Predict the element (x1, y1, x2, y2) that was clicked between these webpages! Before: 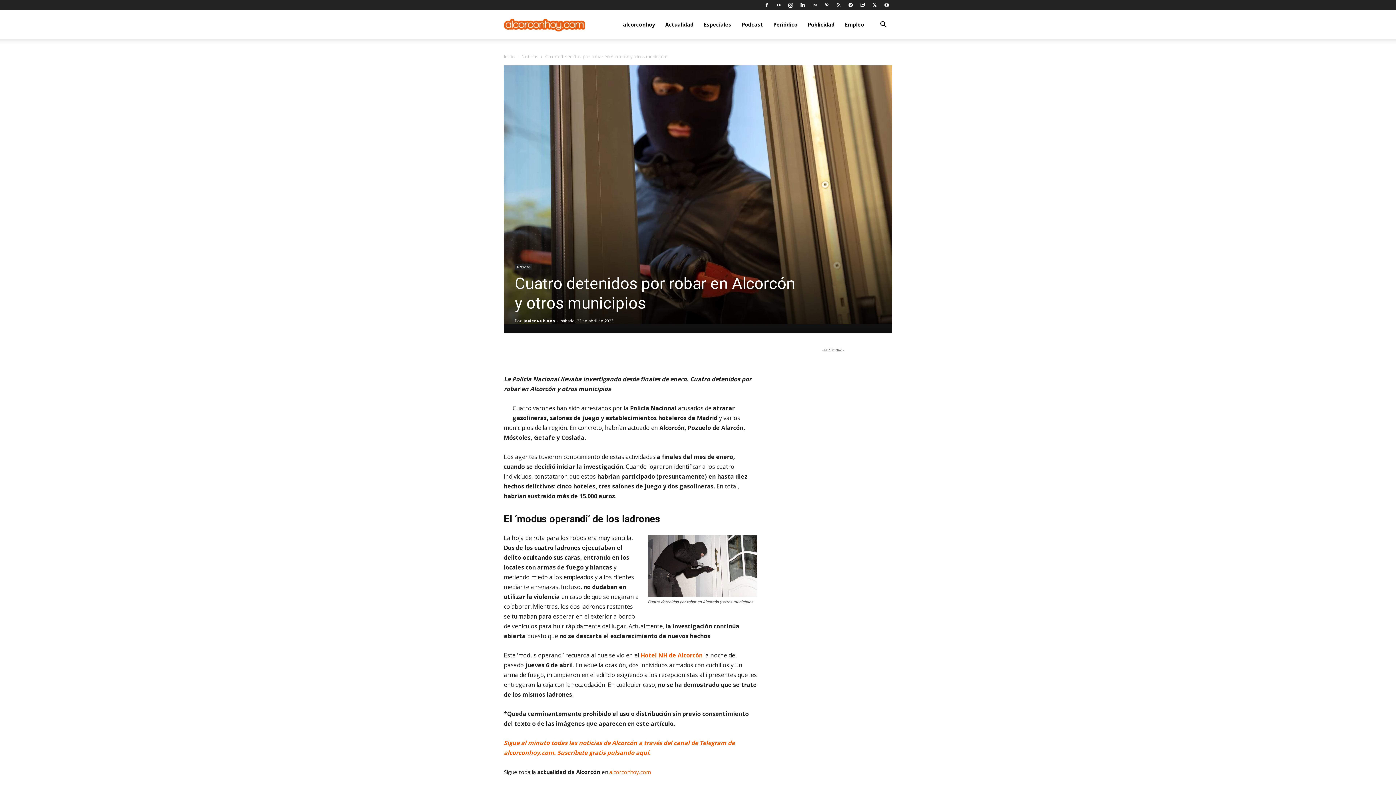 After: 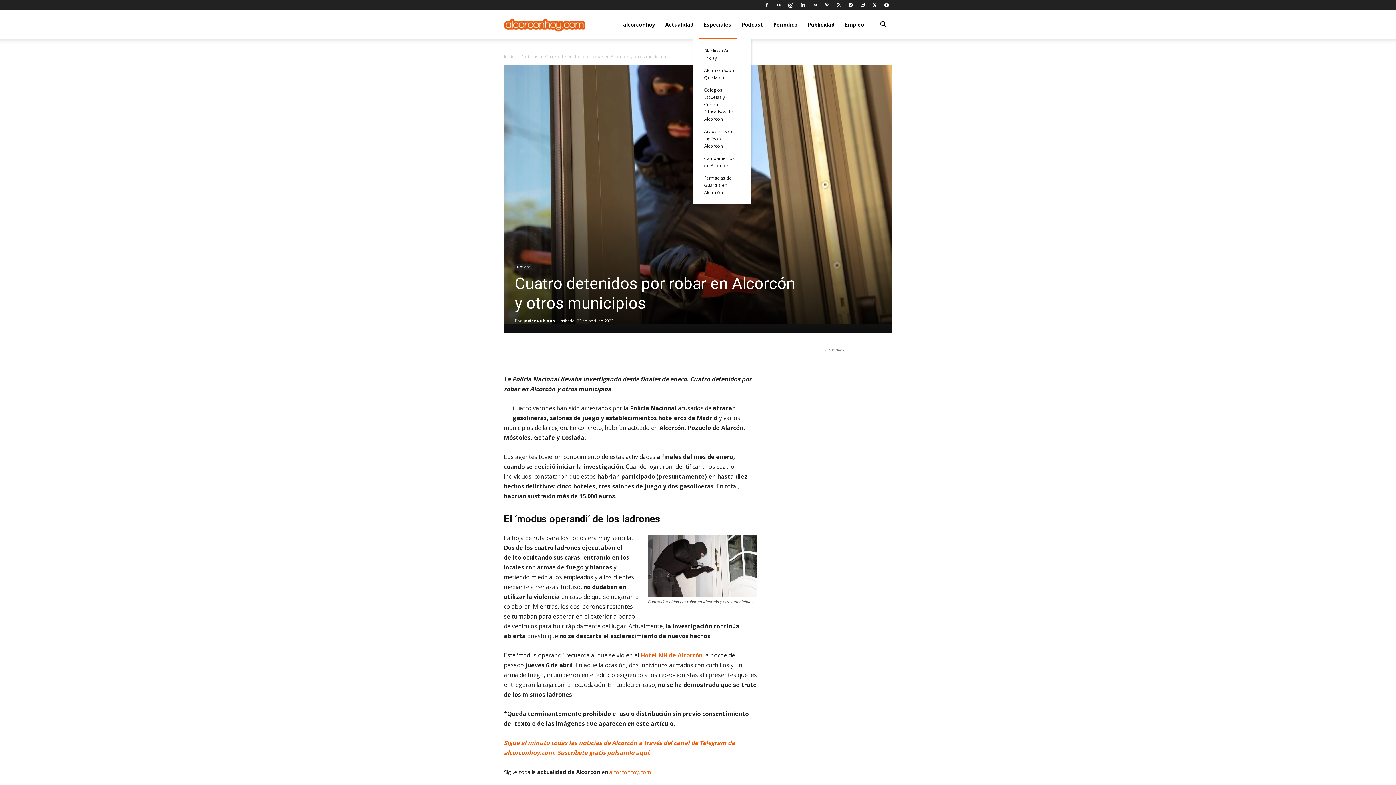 Action: label: Especiales bbox: (698, 10, 736, 39)